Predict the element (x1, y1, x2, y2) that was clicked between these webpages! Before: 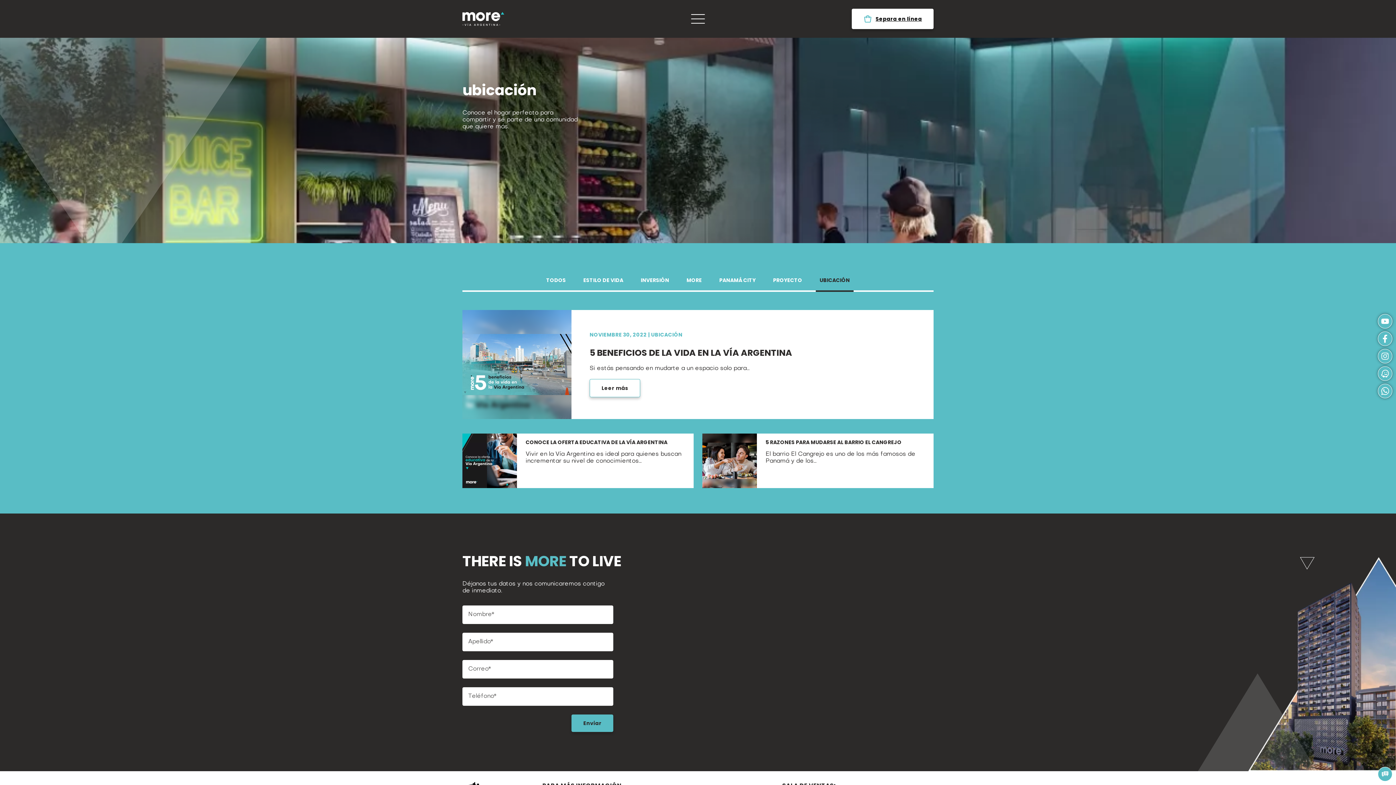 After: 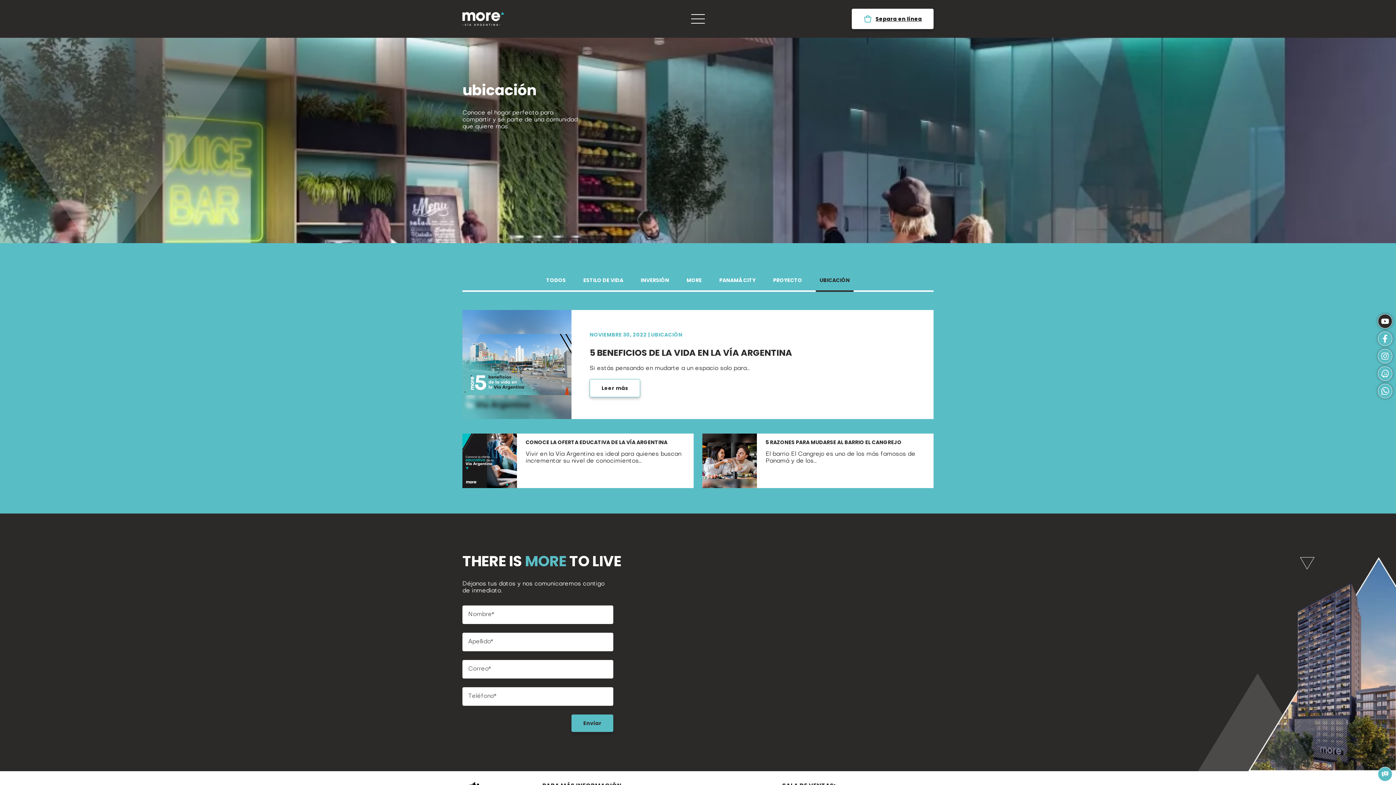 Action: bbox: (1378, 314, 1392, 328)